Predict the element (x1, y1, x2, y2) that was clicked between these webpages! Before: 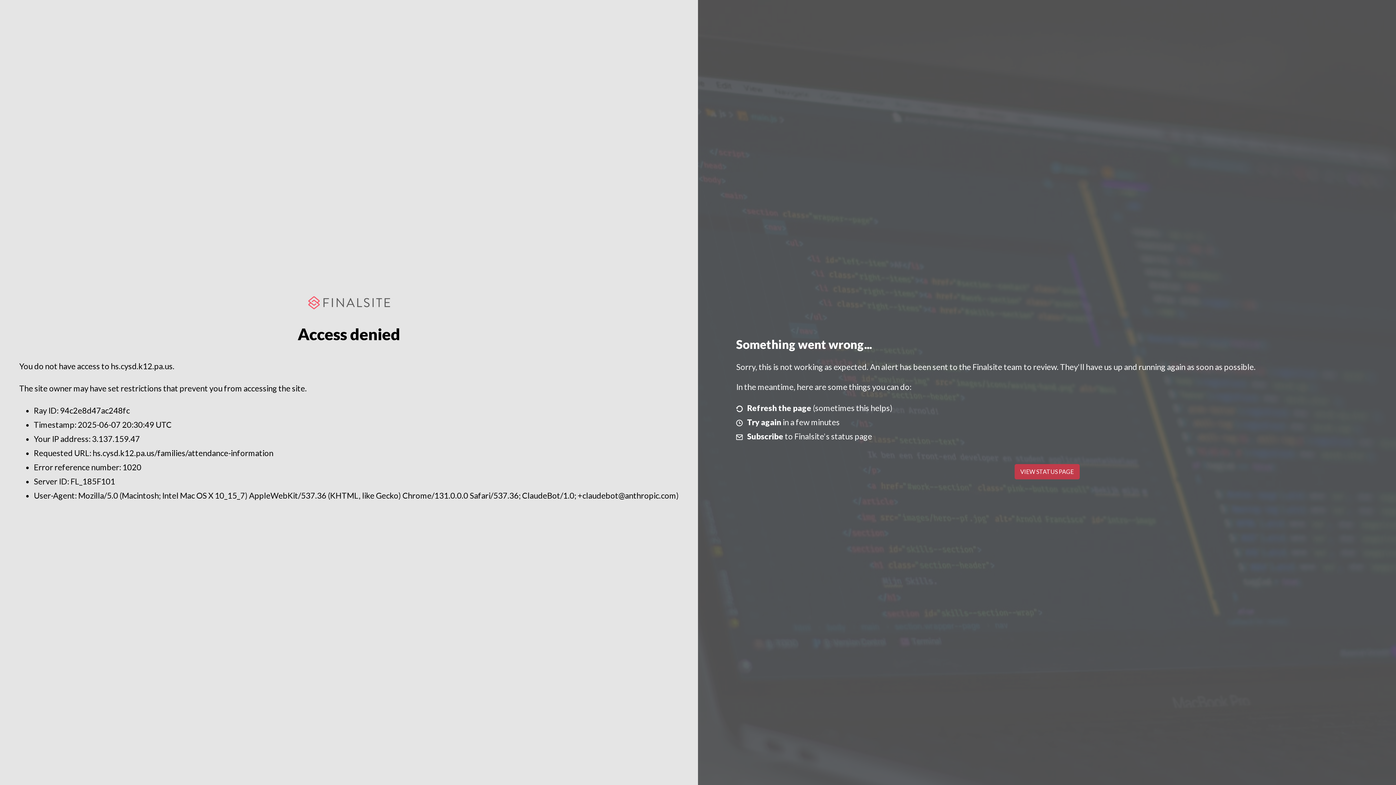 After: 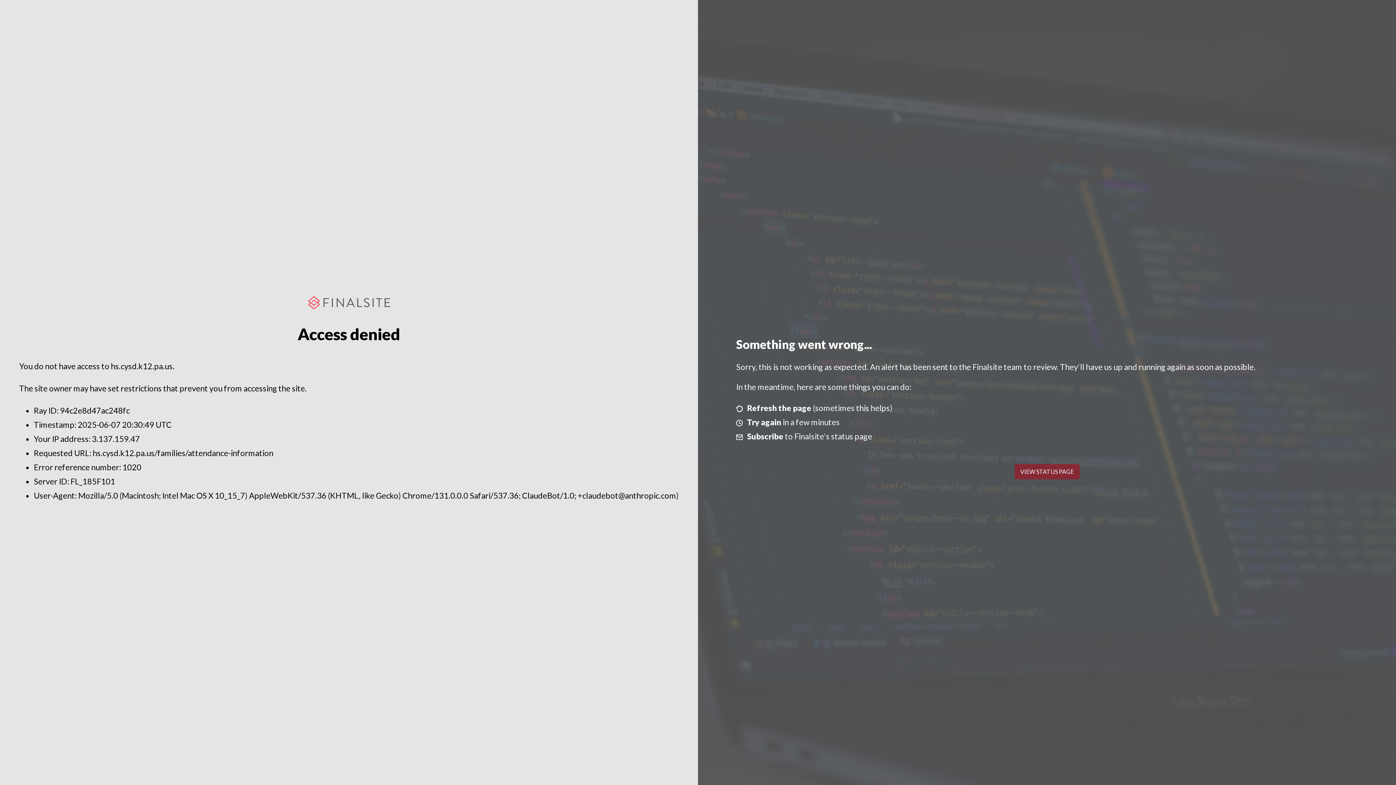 Action: bbox: (1014, 464, 1079, 479) label: VIEW STATUS PAGE